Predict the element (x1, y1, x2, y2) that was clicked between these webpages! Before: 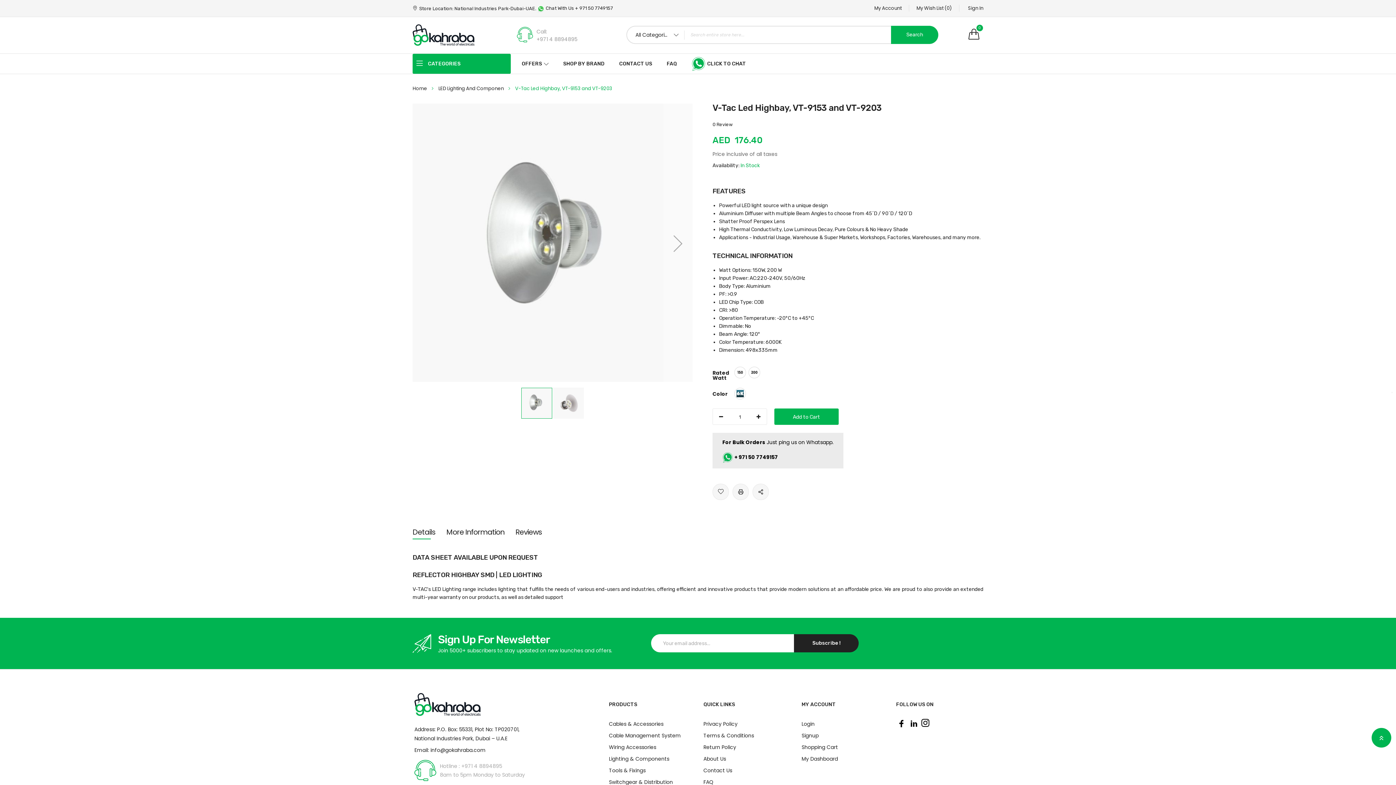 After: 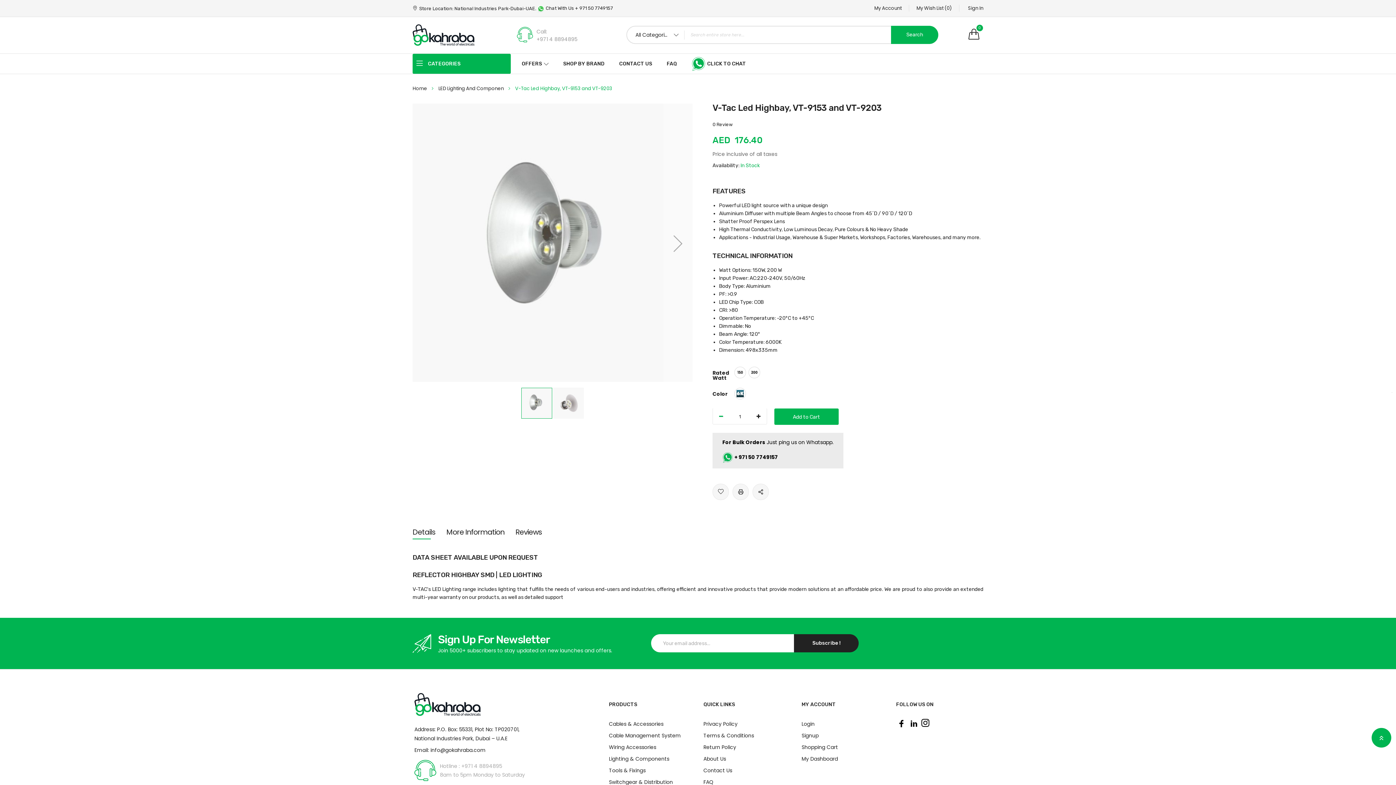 Action: bbox: (713, 367, 729, 383)